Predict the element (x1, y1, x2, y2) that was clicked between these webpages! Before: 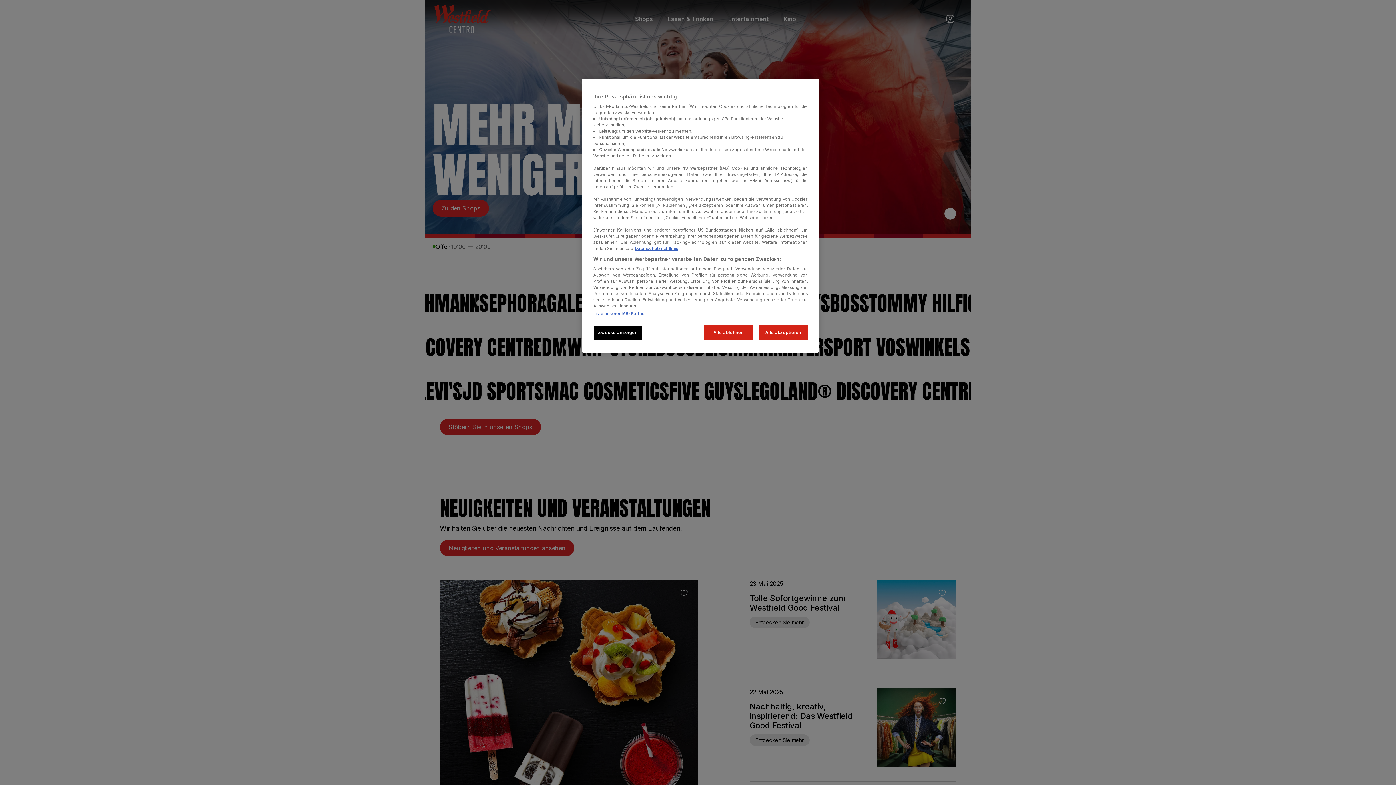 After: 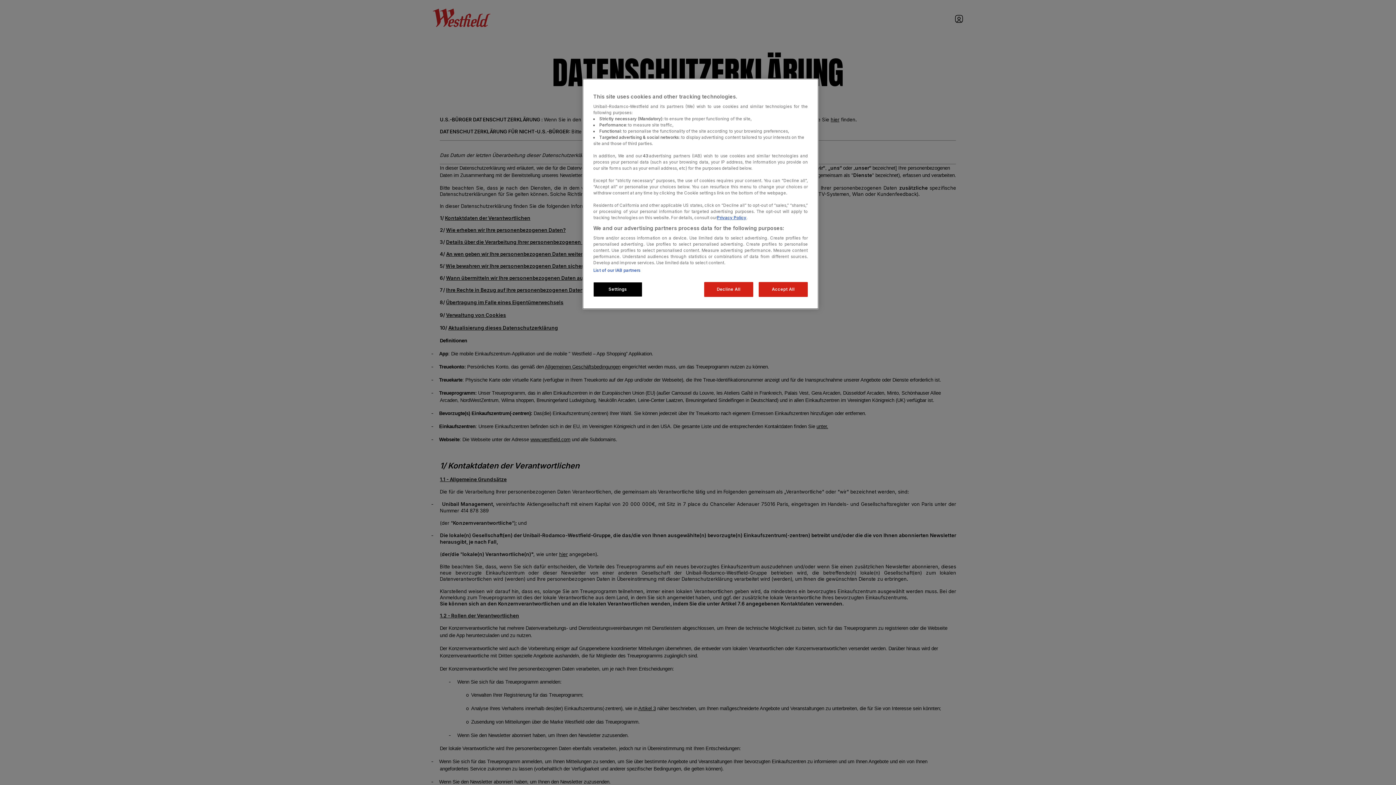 Action: label: Datenschutzrichtlinie bbox: (634, 246, 678, 251)